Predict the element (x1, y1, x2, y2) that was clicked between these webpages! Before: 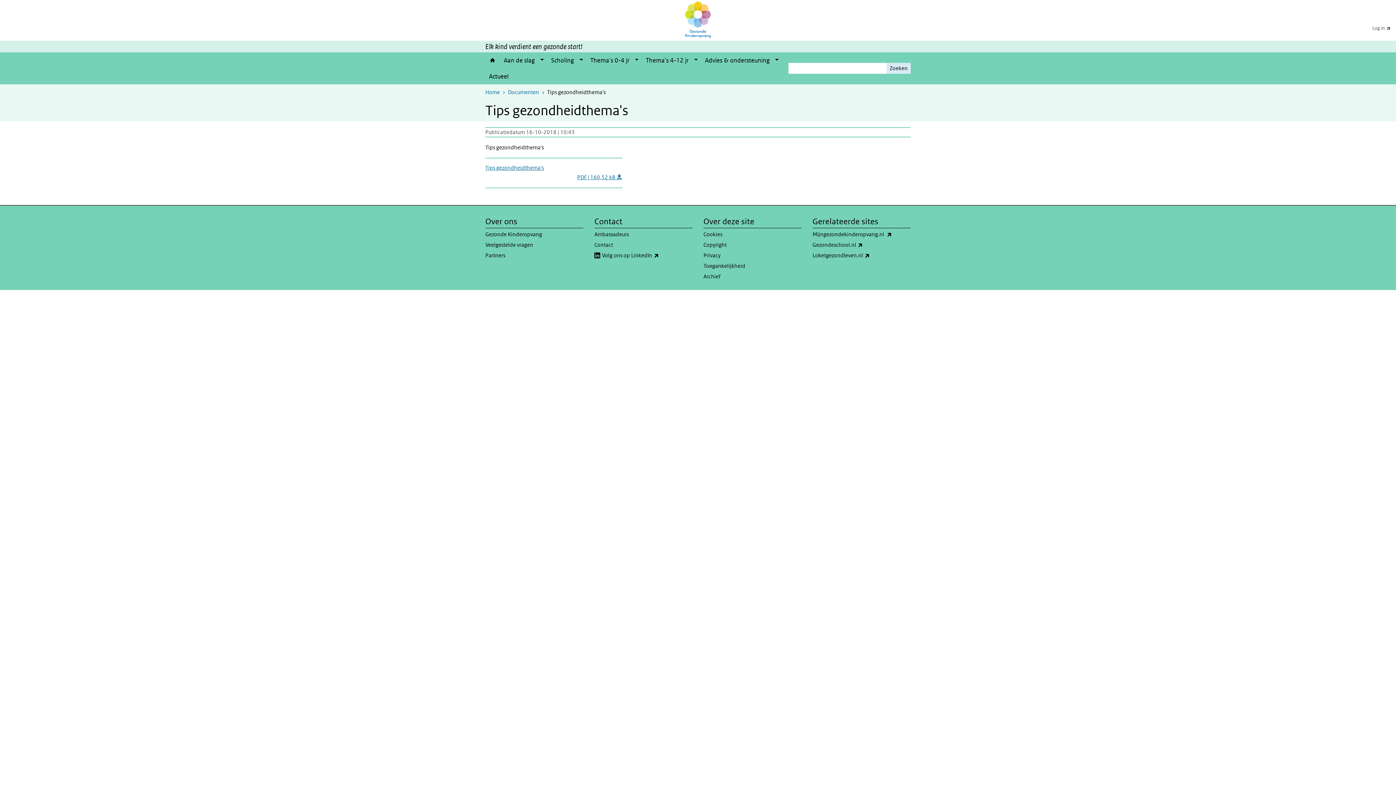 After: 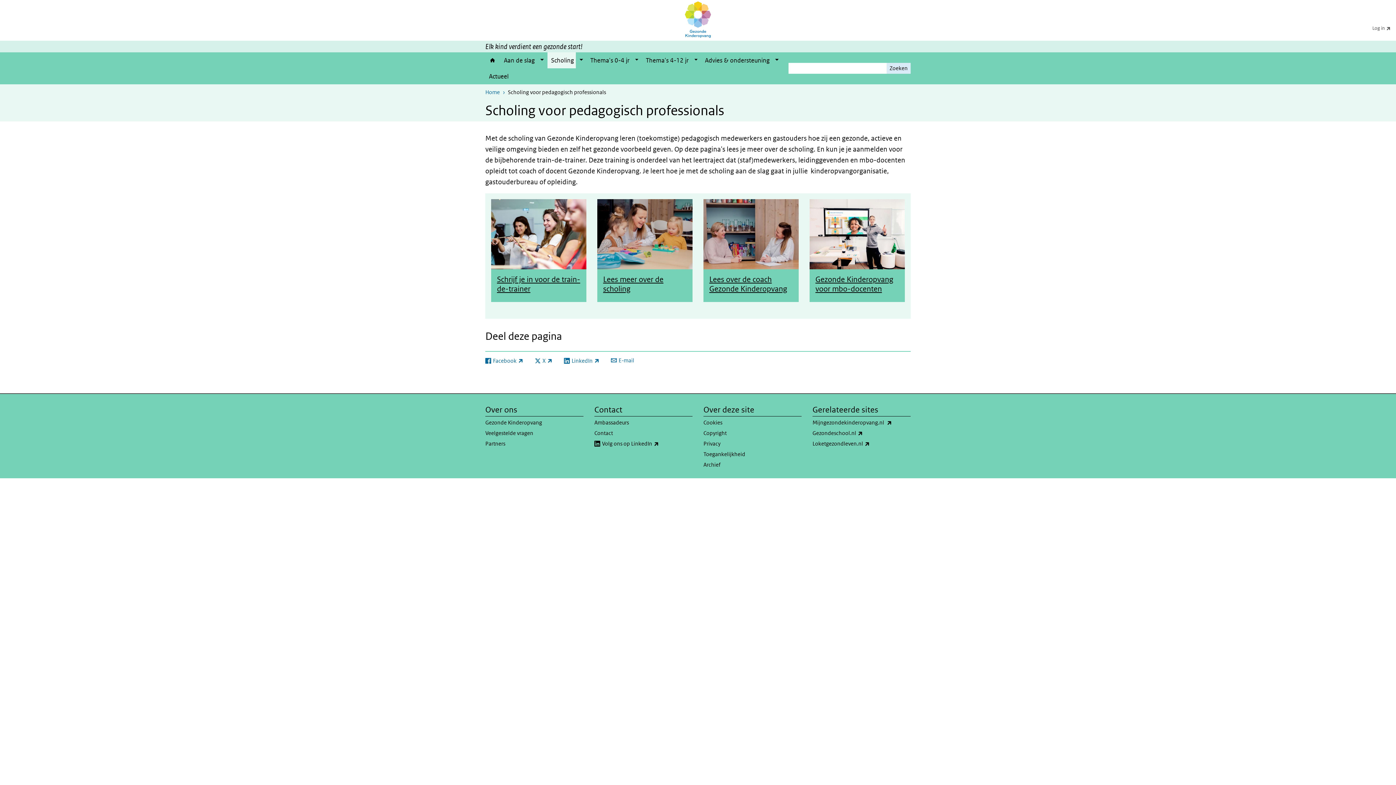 Action: bbox: (547, 52, 575, 68) label: Scholing